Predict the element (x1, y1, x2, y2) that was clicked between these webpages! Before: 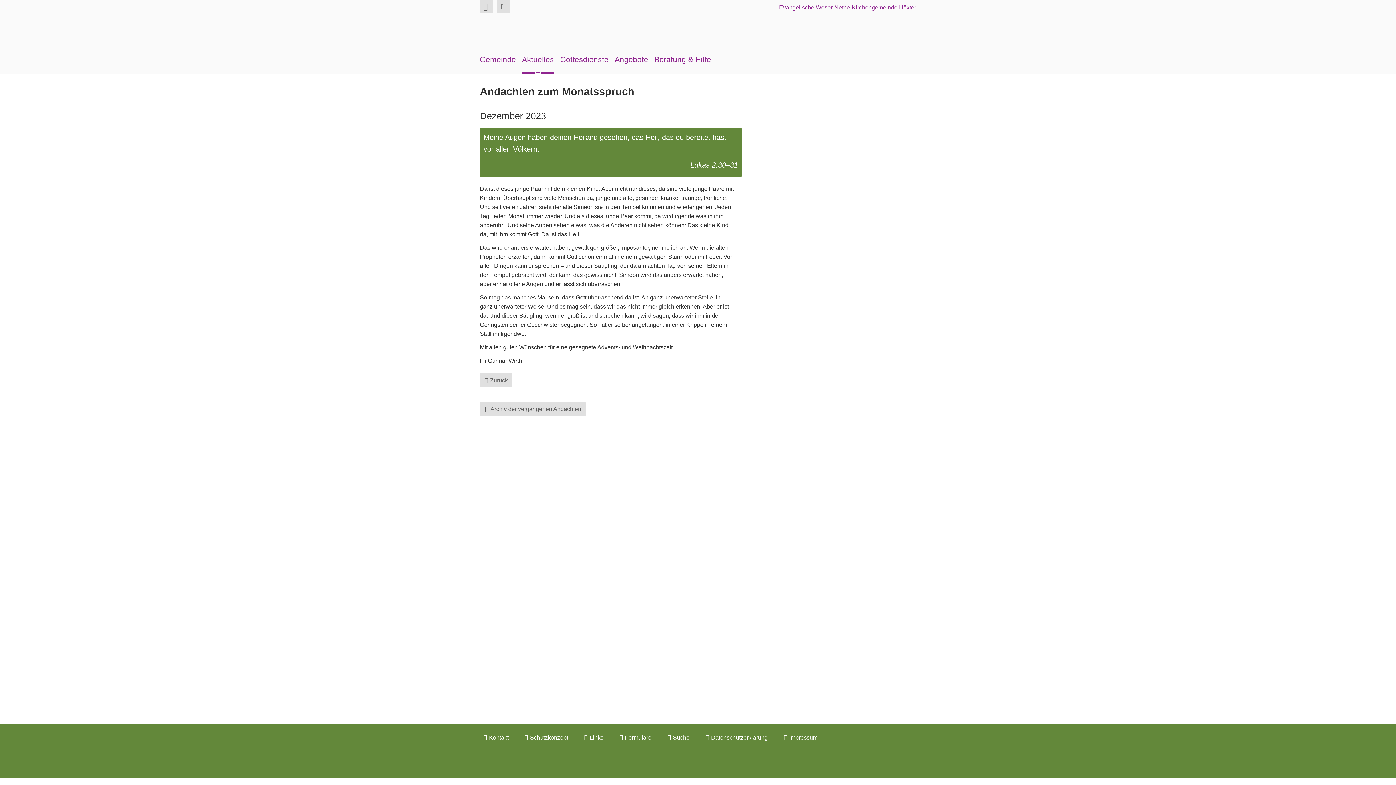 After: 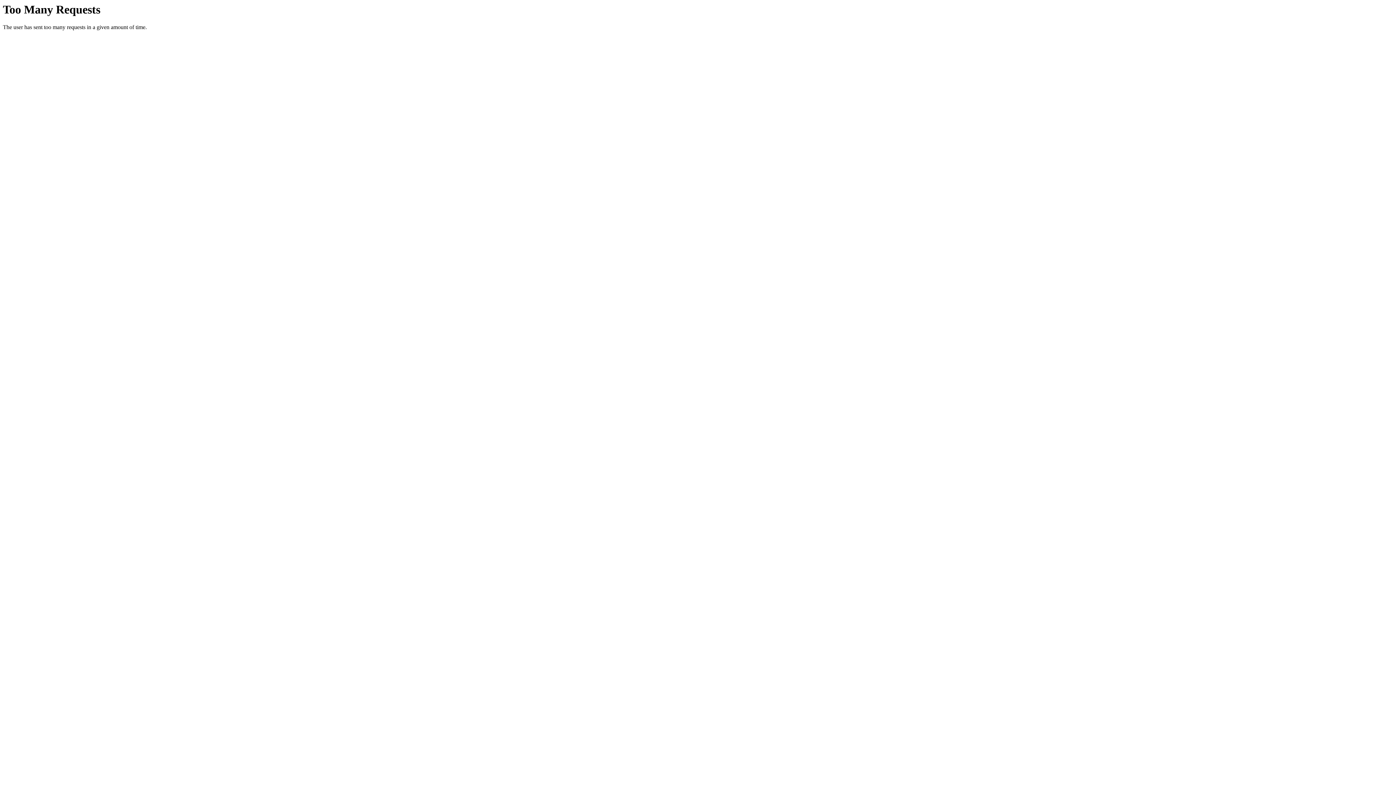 Action: label: Schutzkonzept bbox: (521, 733, 572, 742)